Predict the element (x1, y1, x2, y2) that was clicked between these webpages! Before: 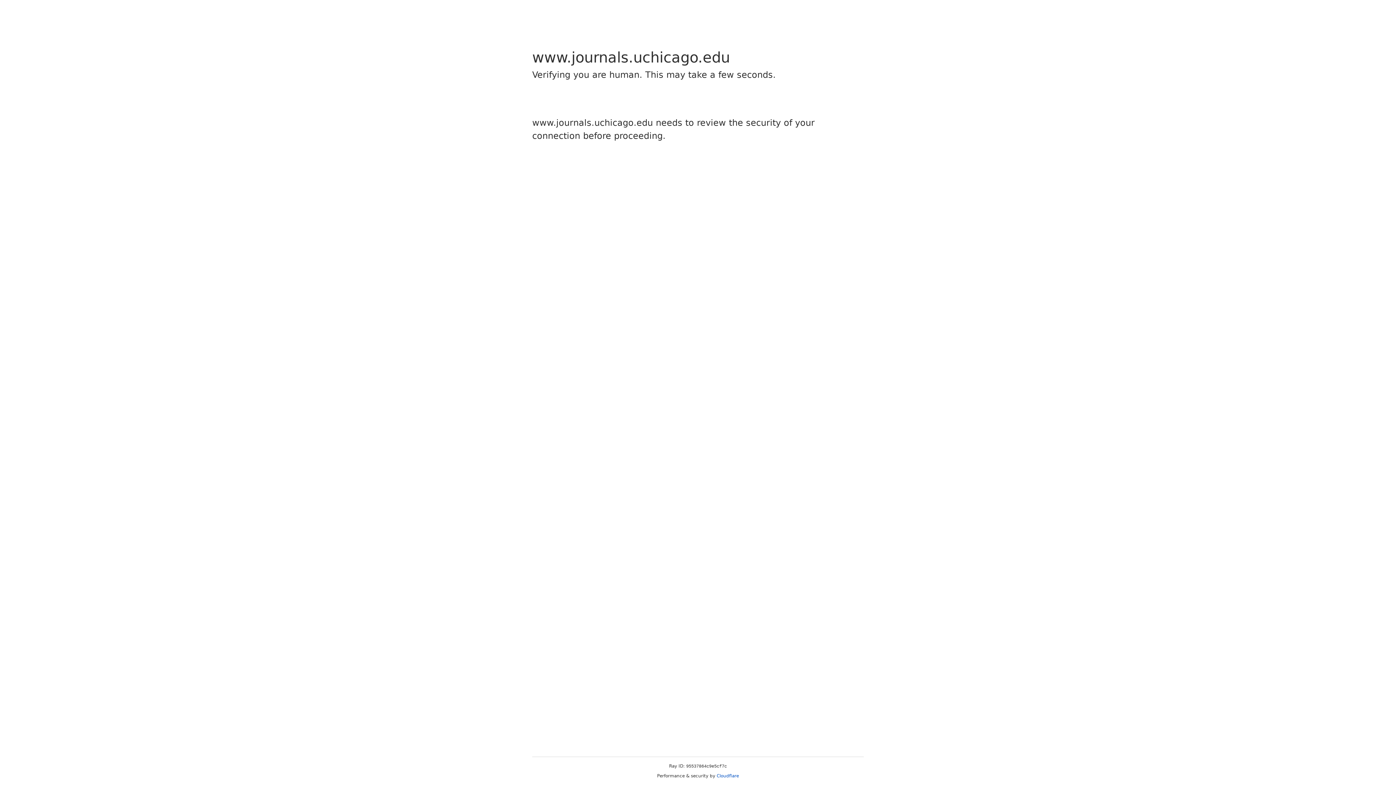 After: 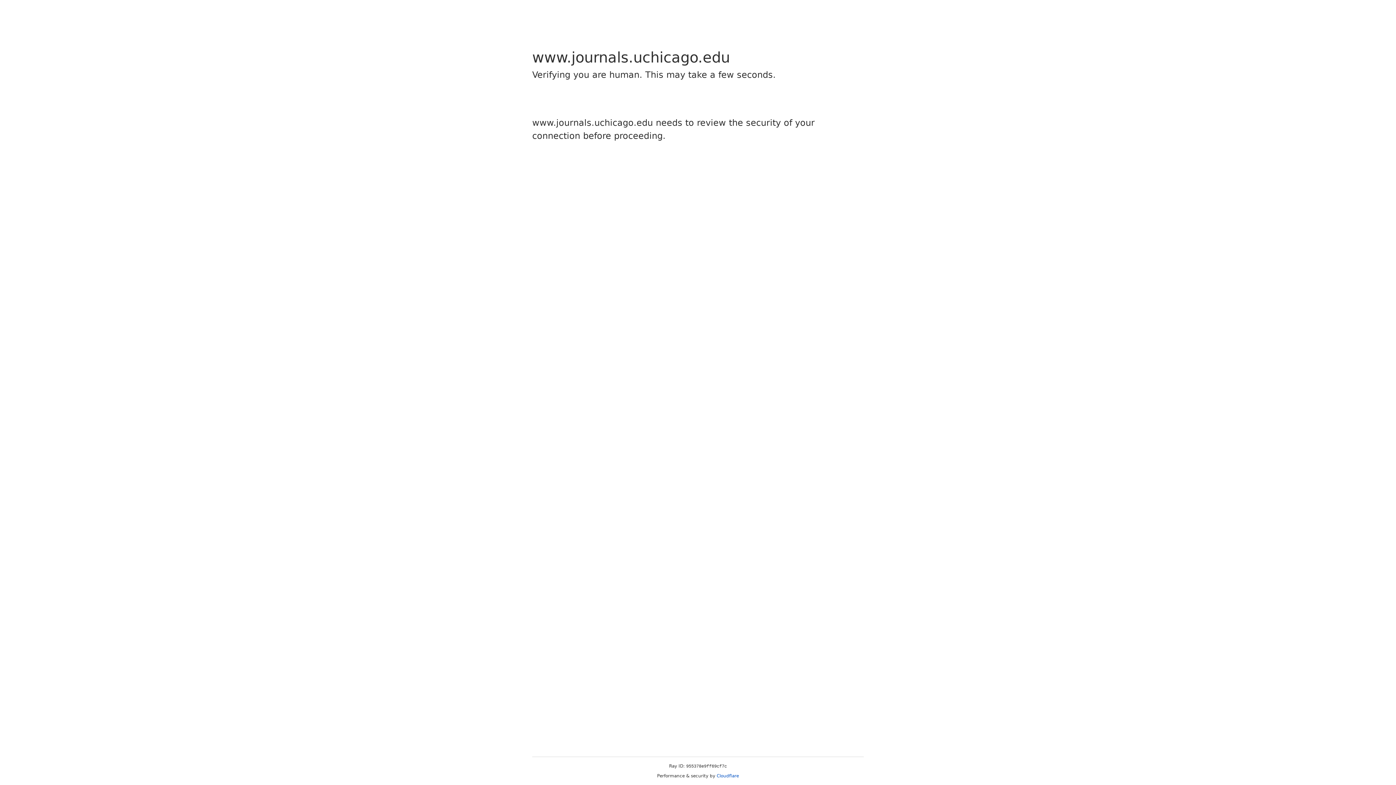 Action: label: Cloudflare bbox: (716, 773, 739, 778)